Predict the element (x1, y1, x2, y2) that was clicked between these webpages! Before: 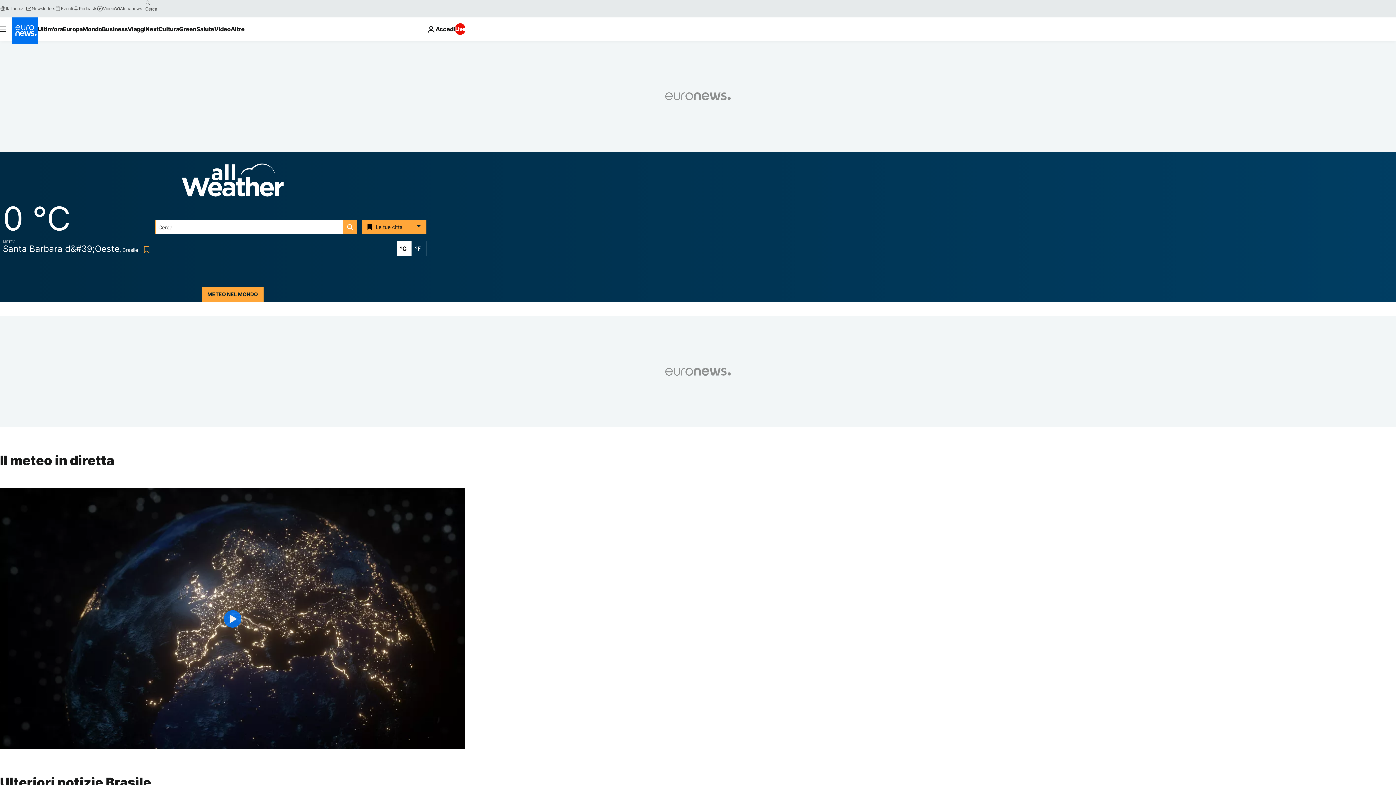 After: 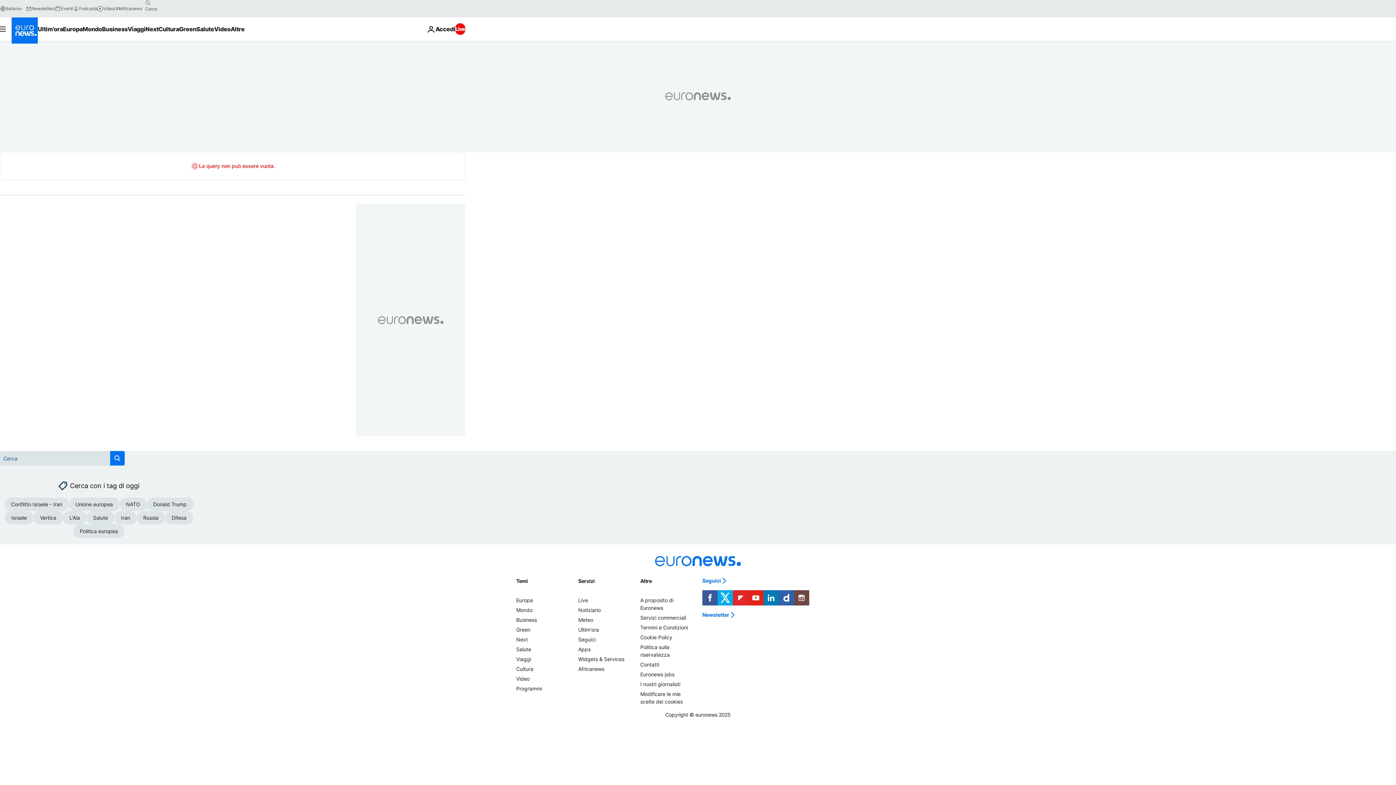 Action: bbox: (142, -2, 153, 8) label: search button